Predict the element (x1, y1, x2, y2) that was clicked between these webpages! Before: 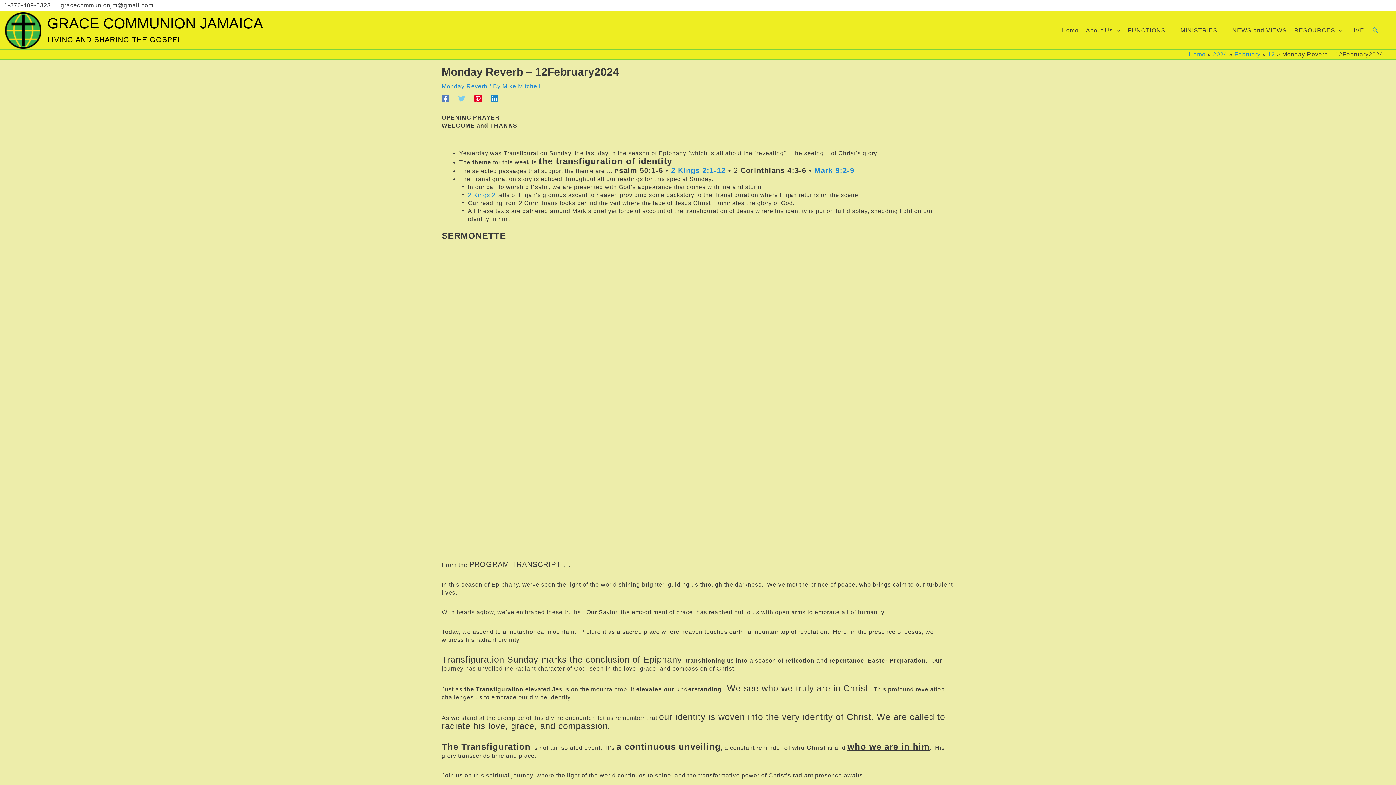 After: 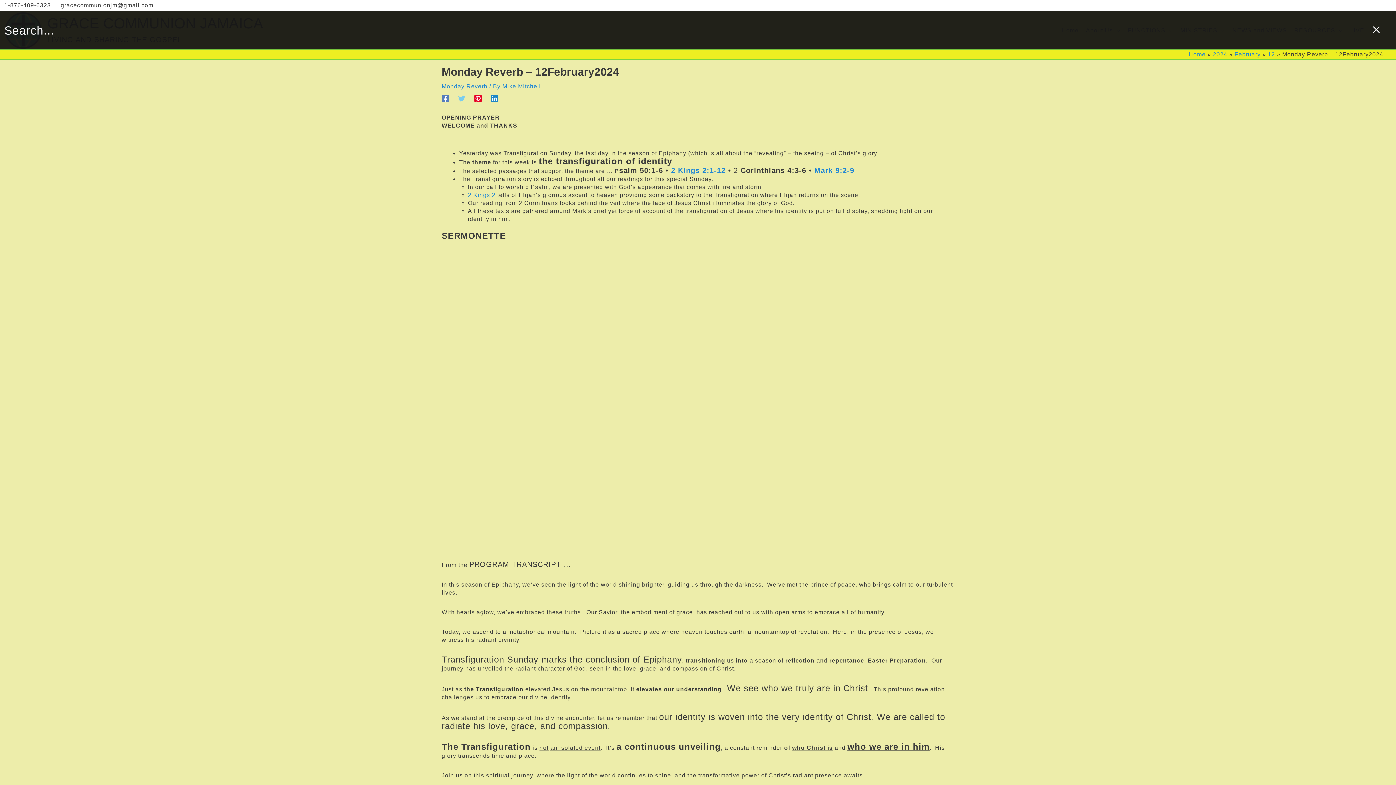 Action: bbox: (1372, 26, 1380, 34) label: Search icon link